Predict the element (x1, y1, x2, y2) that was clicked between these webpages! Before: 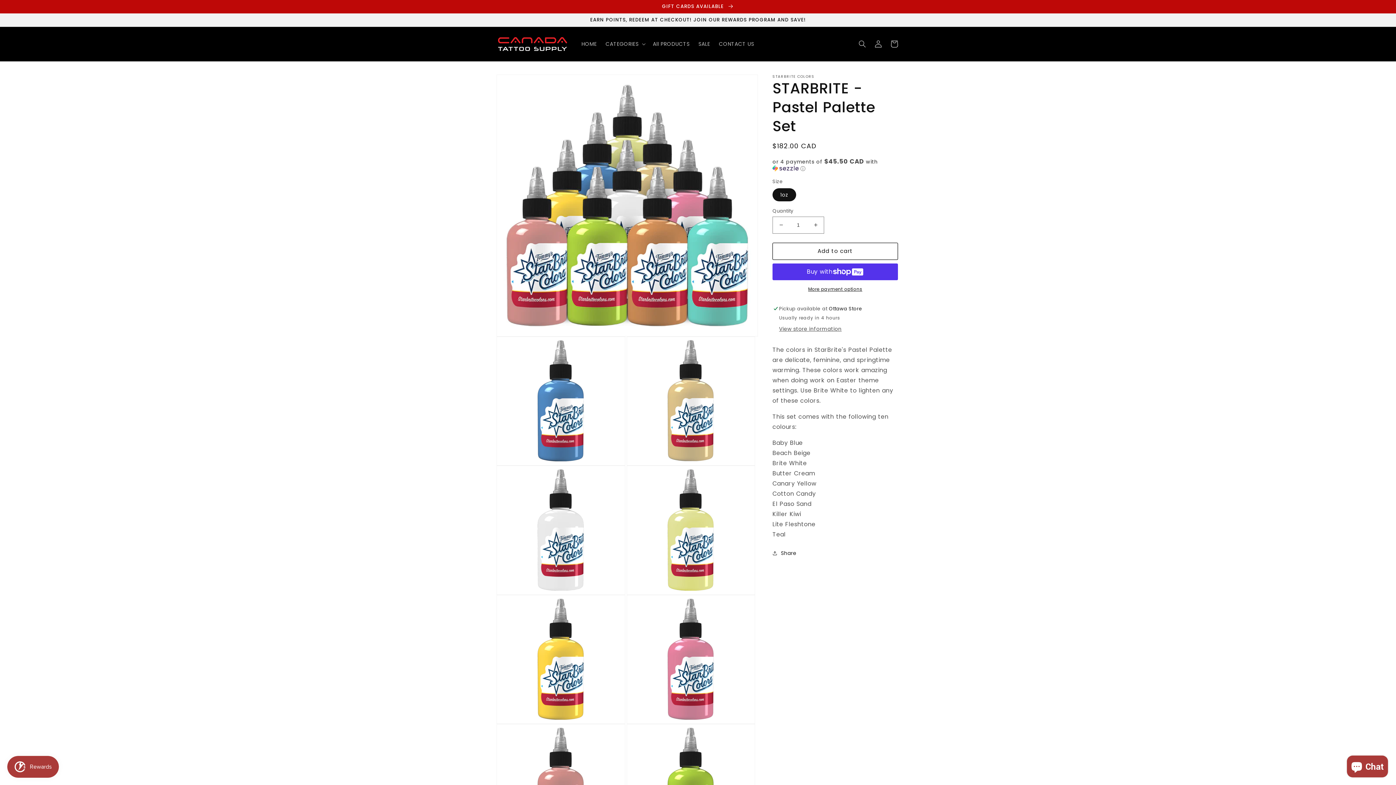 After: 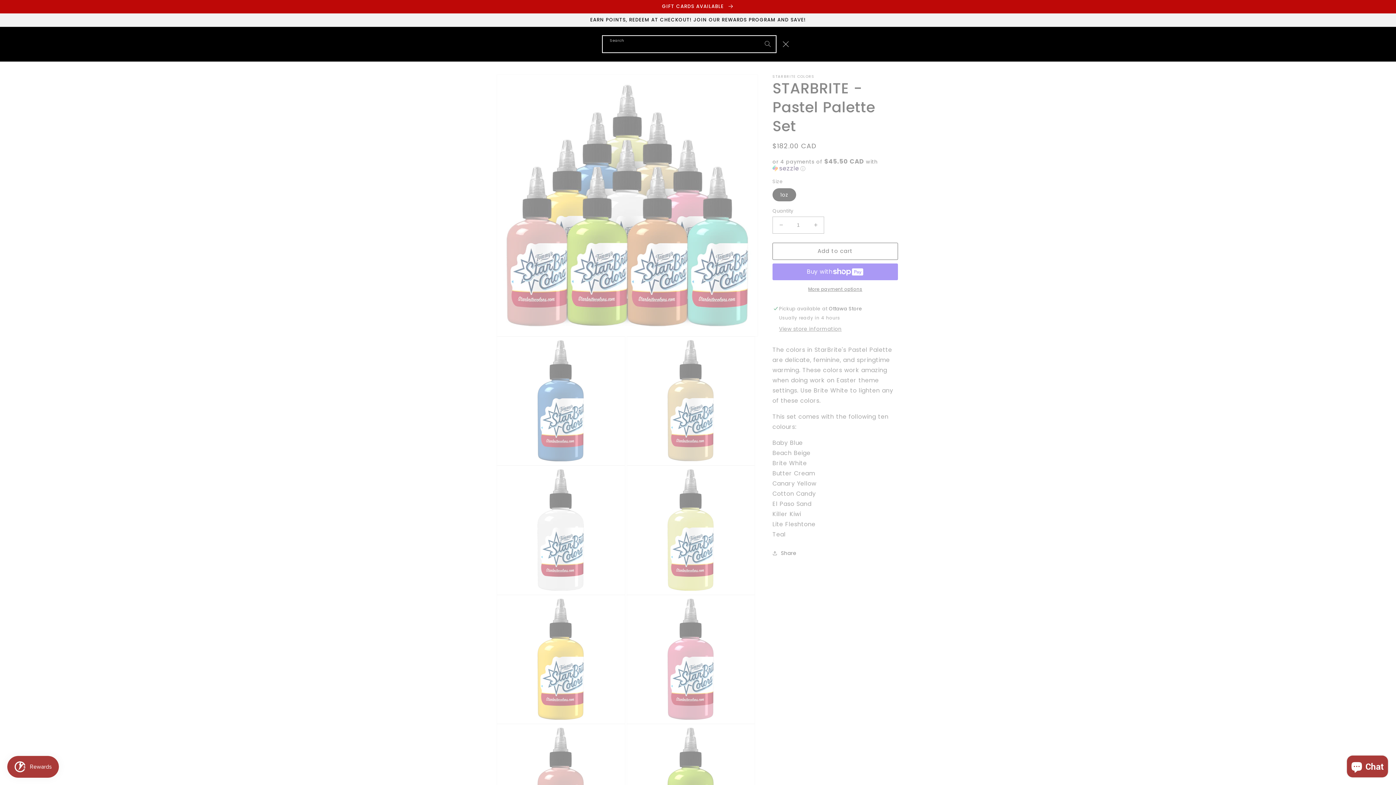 Action: bbox: (854, 35, 870, 51) label: Search